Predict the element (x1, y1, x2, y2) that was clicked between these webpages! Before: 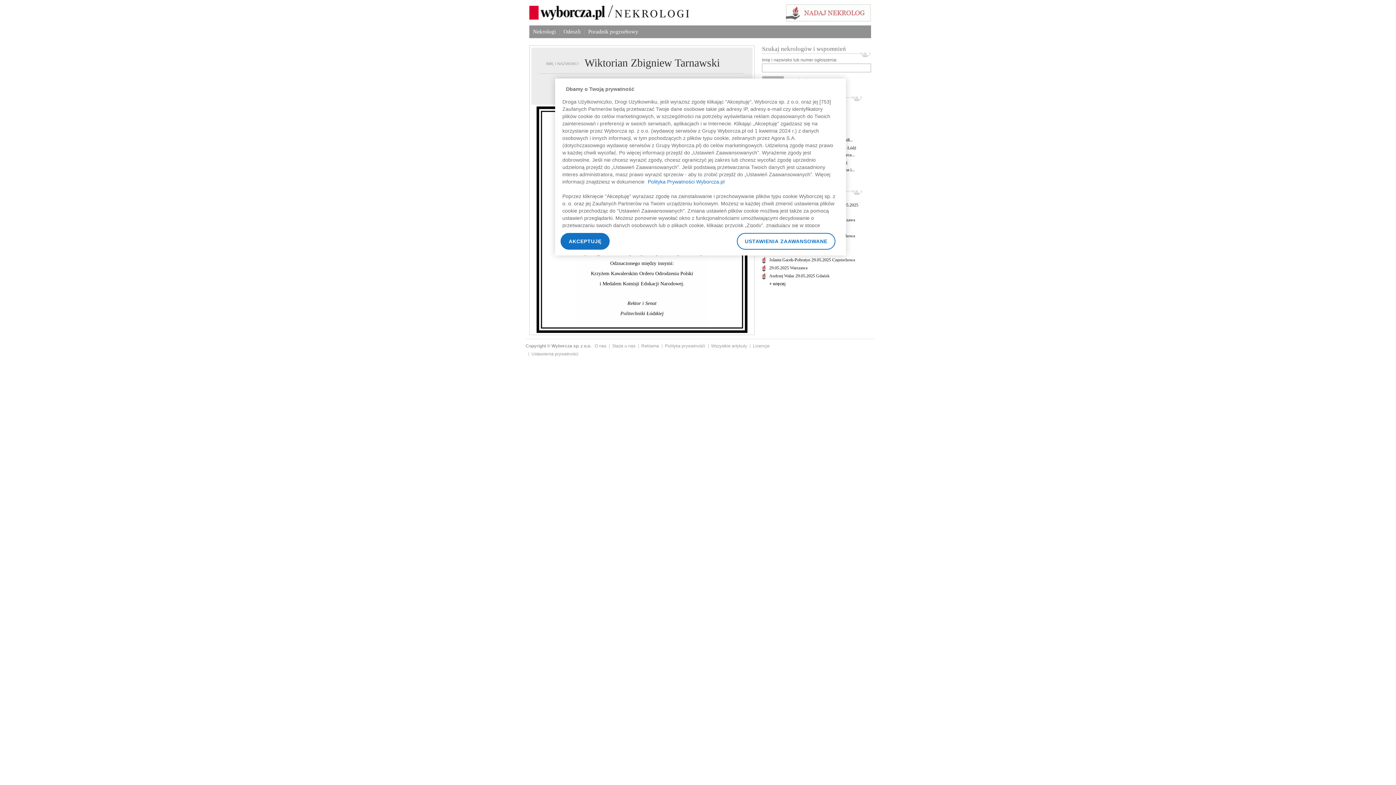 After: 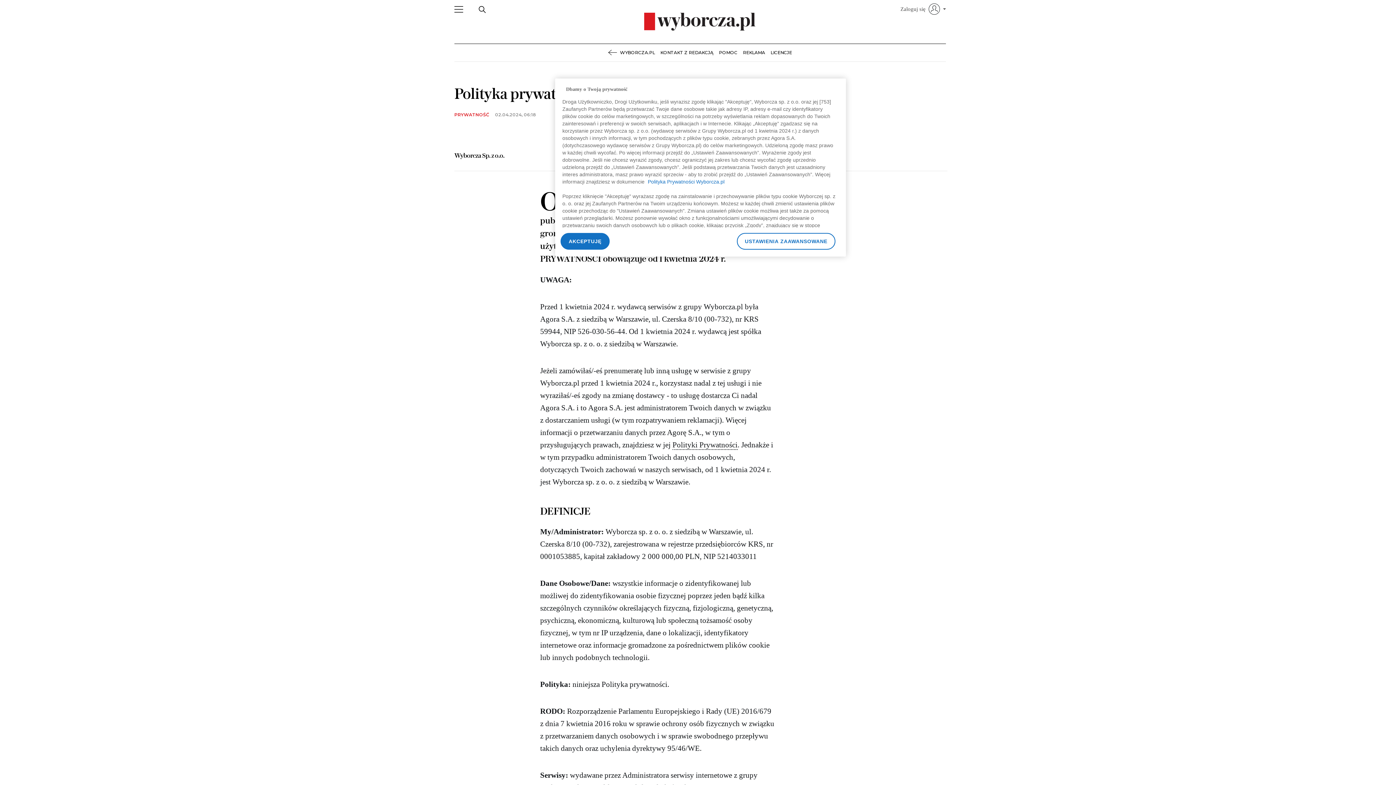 Action: label: Polityka Prywatności Wyborcza.pl bbox: (648, 178, 724, 184)